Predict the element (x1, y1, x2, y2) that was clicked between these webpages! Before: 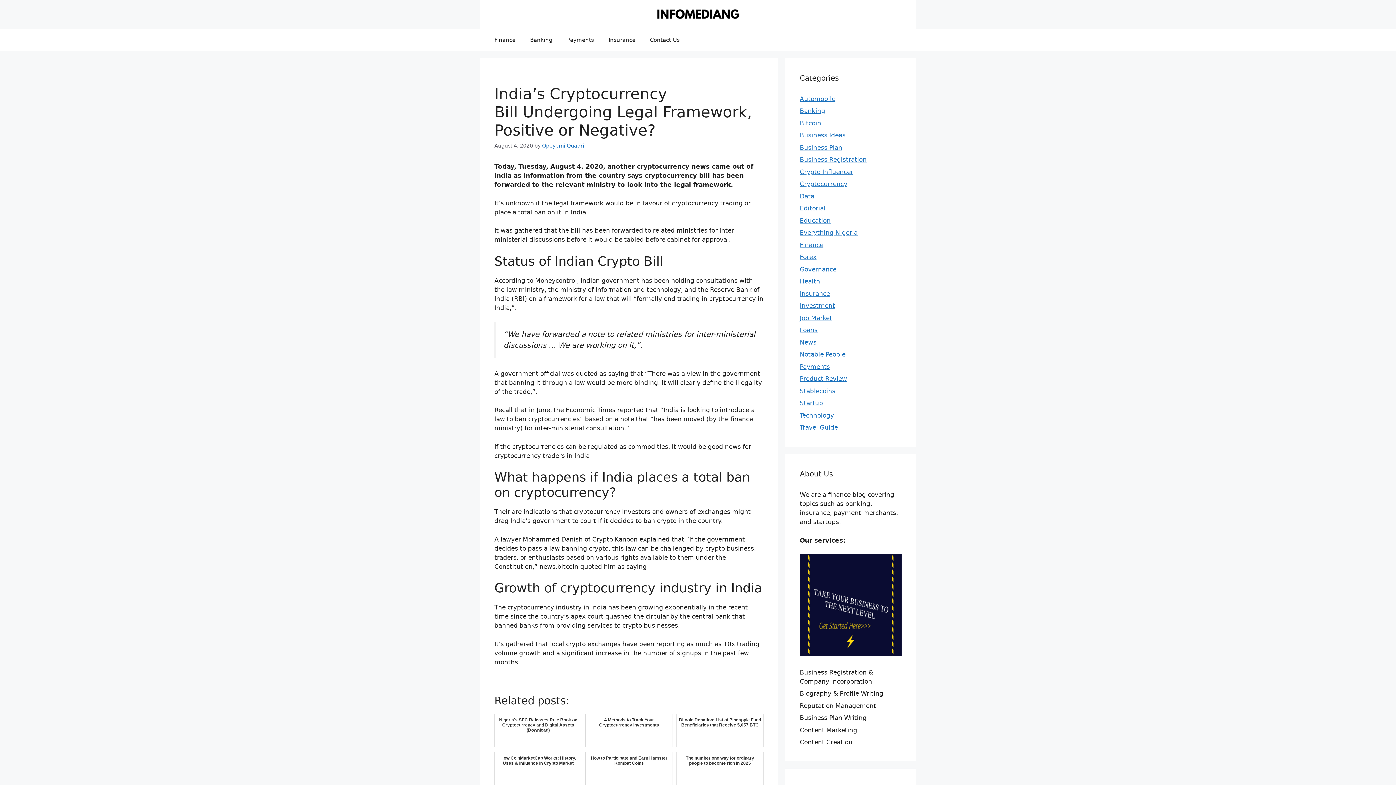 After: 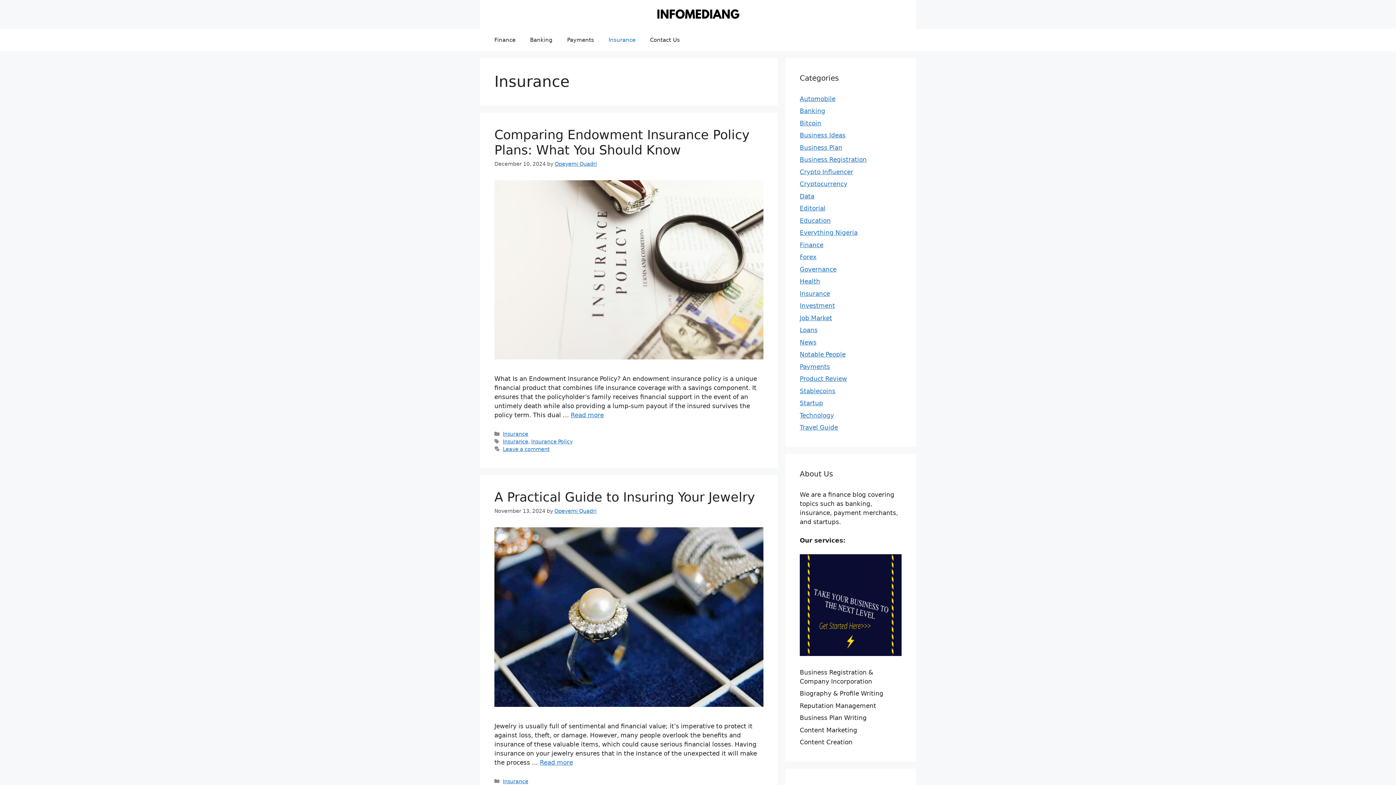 Action: bbox: (601, 29, 642, 50) label: Insurance